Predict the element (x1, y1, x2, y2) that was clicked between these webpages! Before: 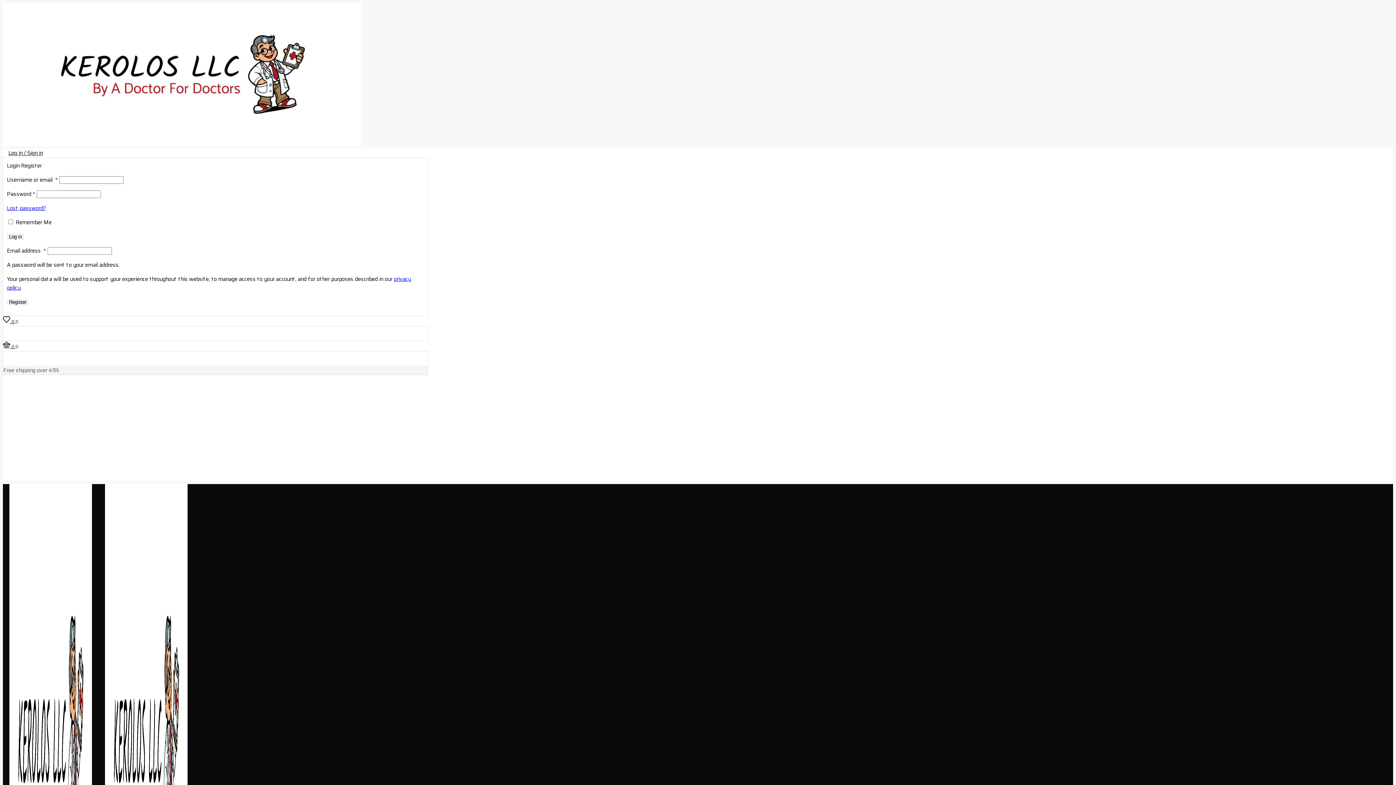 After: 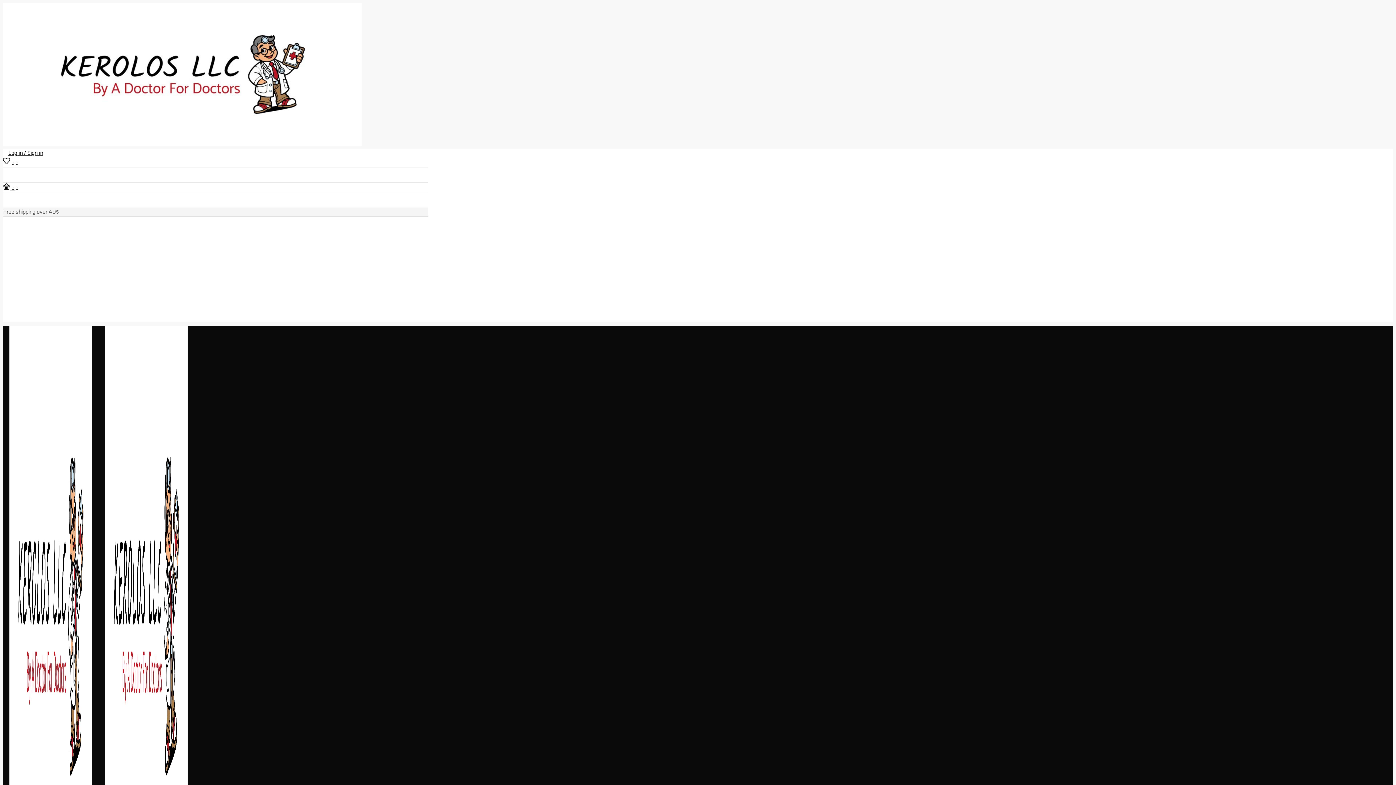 Action: label: Log in bbox: (6, 233, 24, 240)